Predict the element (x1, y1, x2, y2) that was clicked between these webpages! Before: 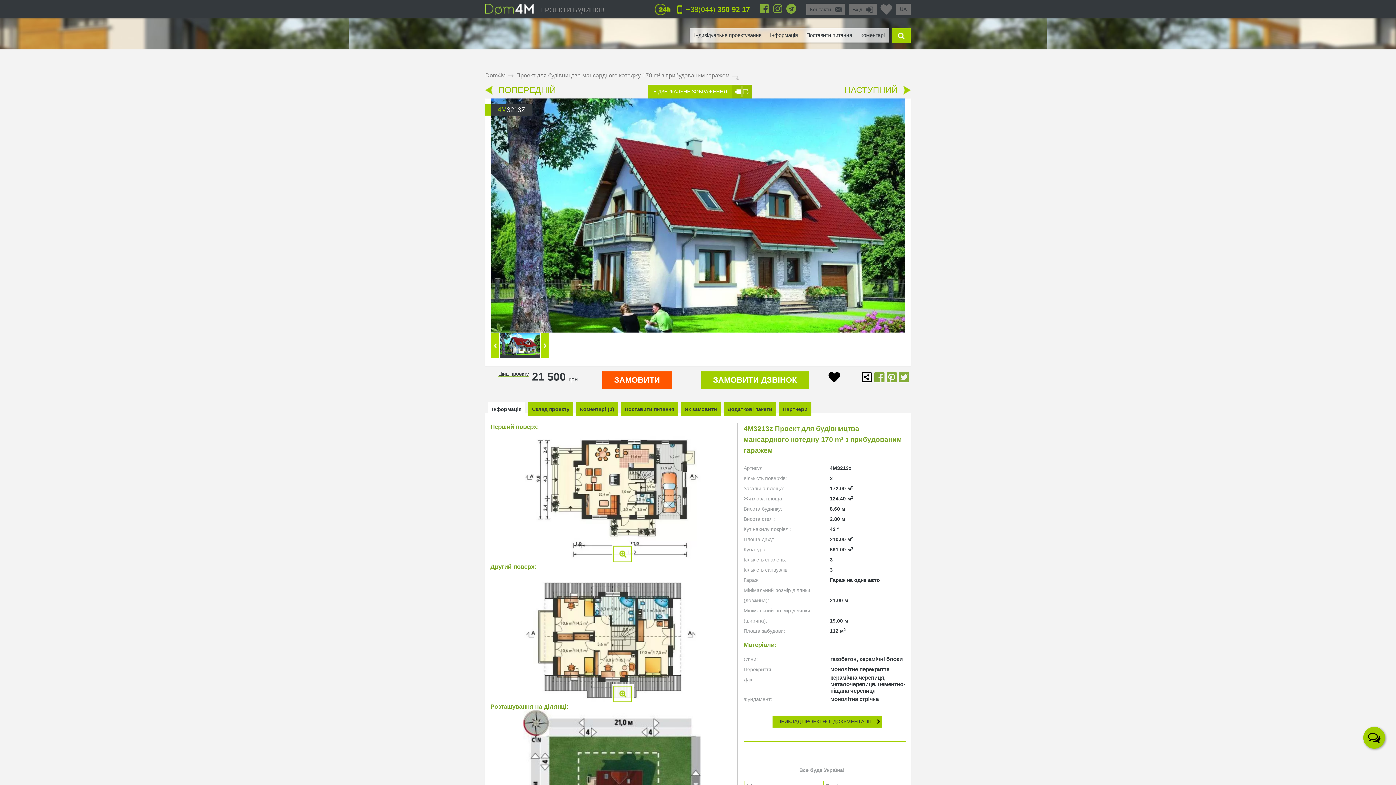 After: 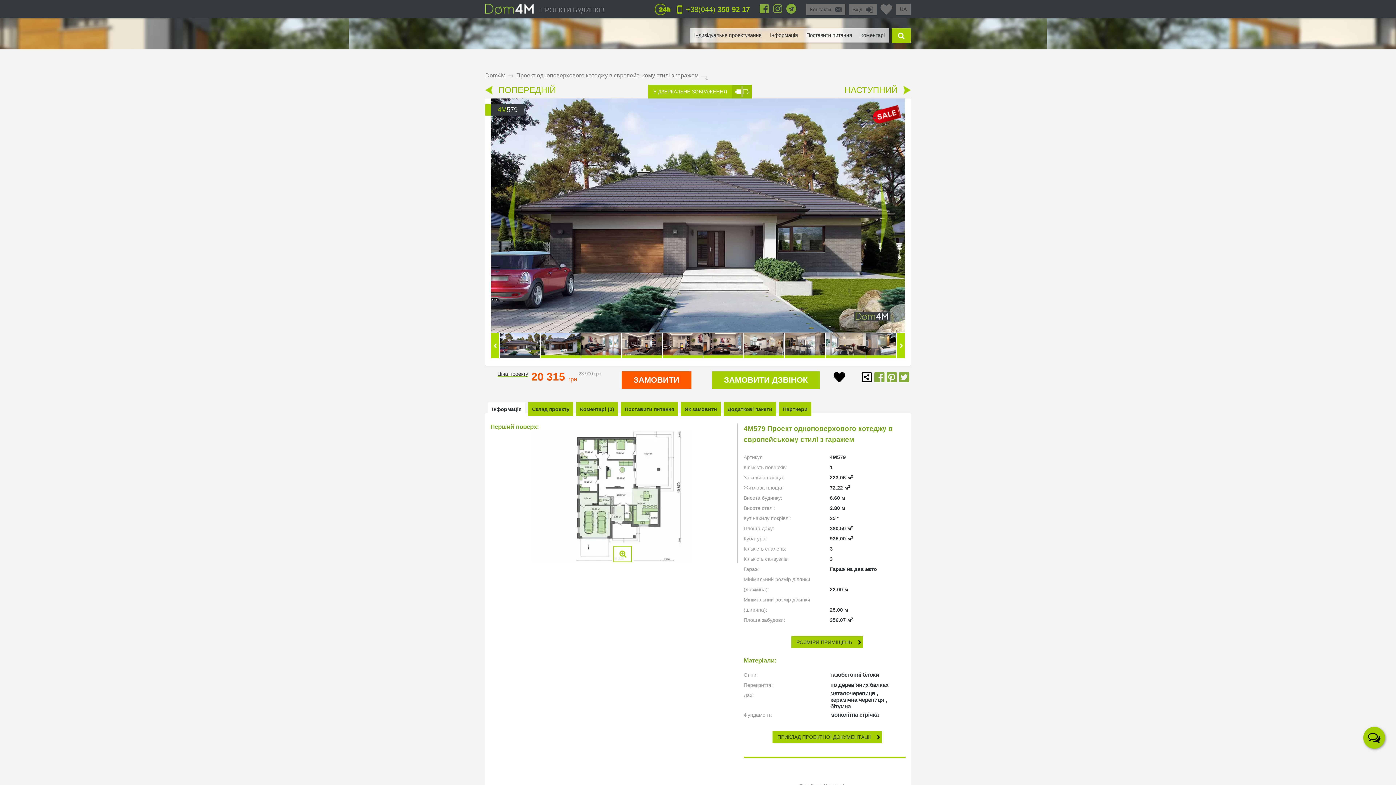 Action: bbox: (844, 85, 897, 95) label: НАСТУПНИЙ